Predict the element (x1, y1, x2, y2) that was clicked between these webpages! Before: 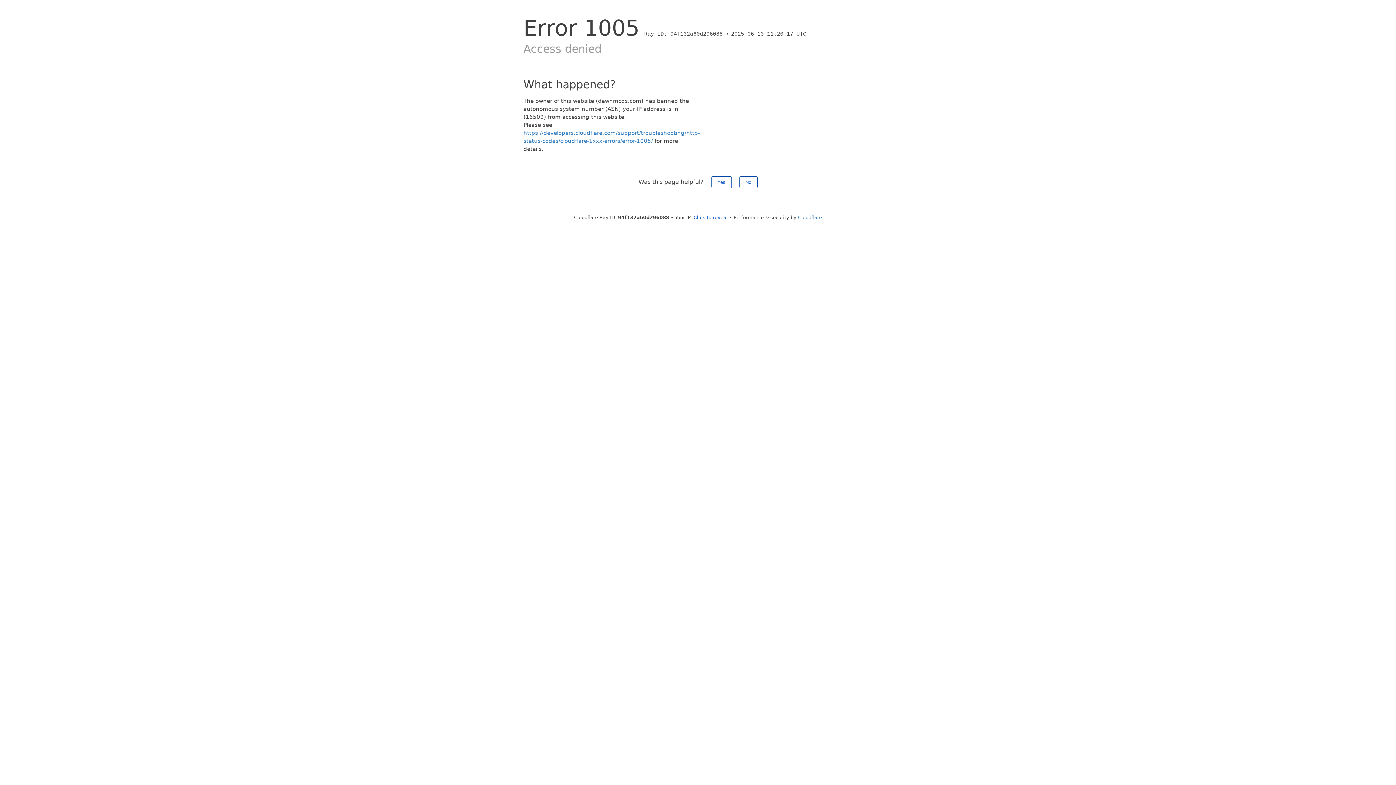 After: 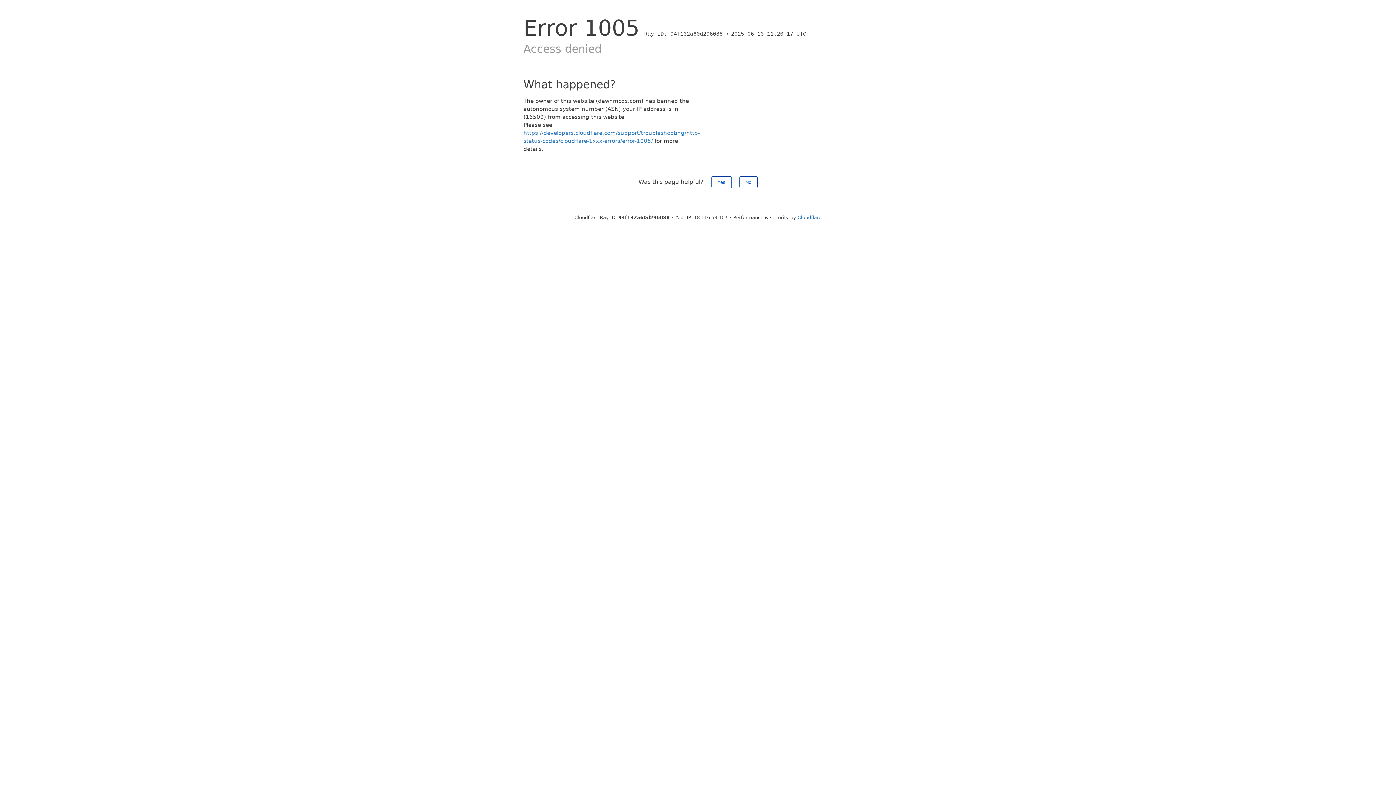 Action: label: Click to reveal bbox: (693, 214, 728, 220)